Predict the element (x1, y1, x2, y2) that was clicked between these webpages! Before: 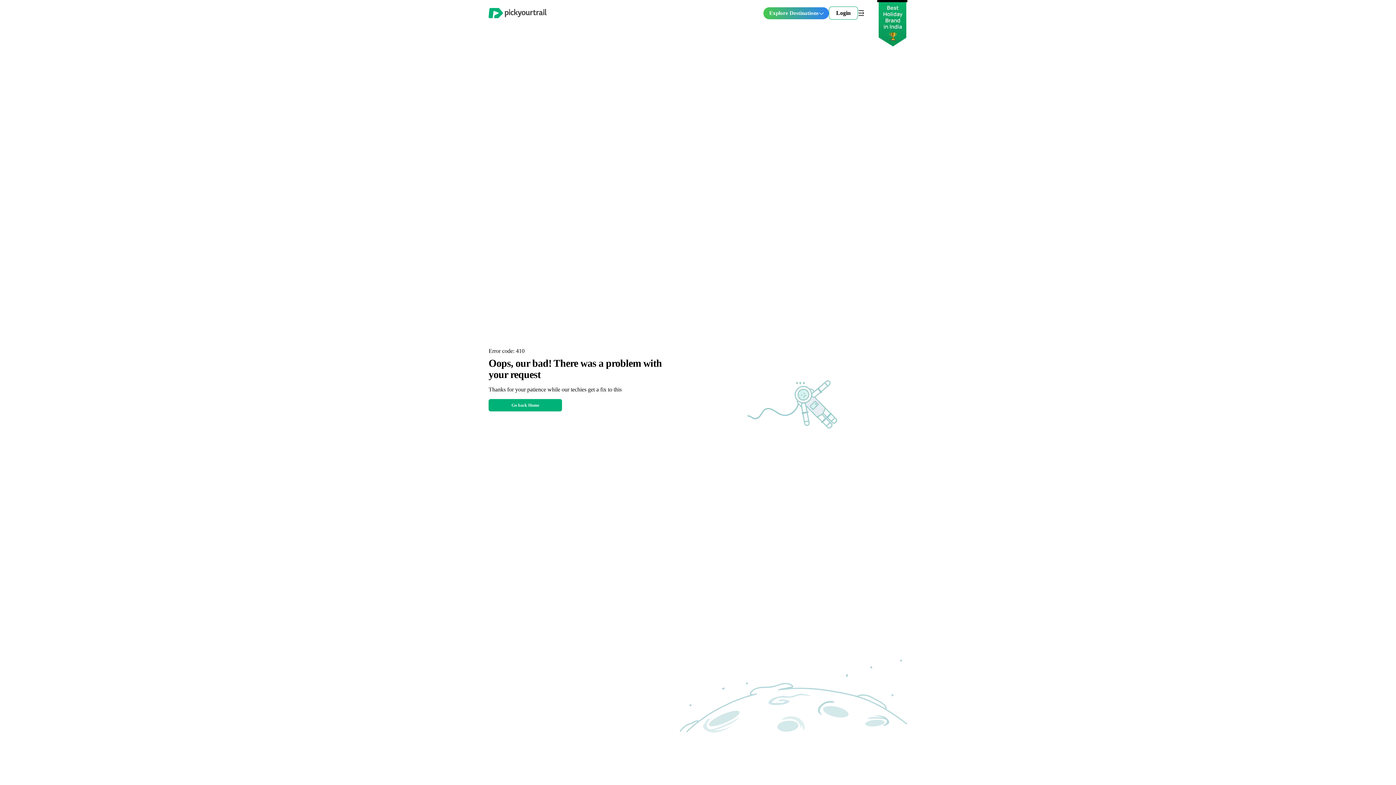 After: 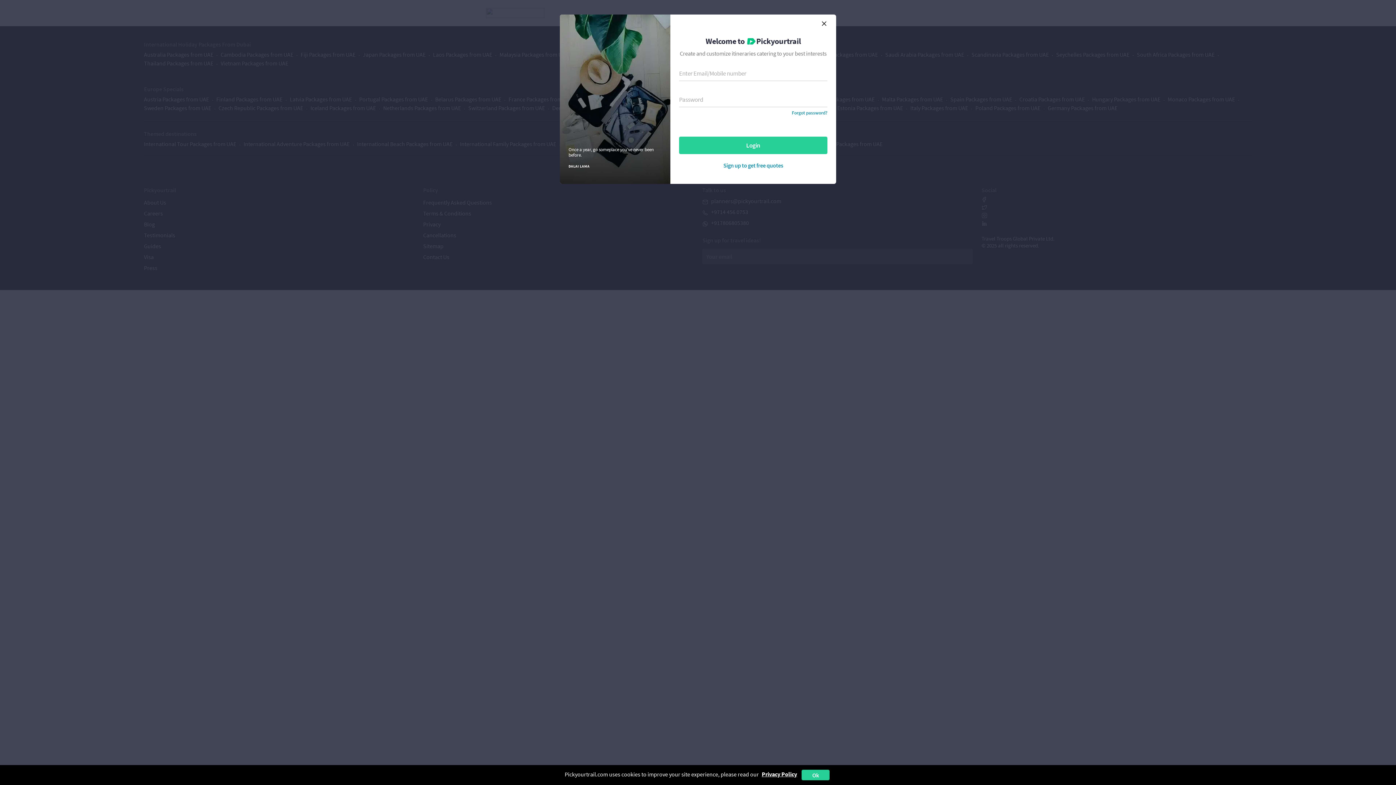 Action: label: Login bbox: (829, 6, 858, 19)